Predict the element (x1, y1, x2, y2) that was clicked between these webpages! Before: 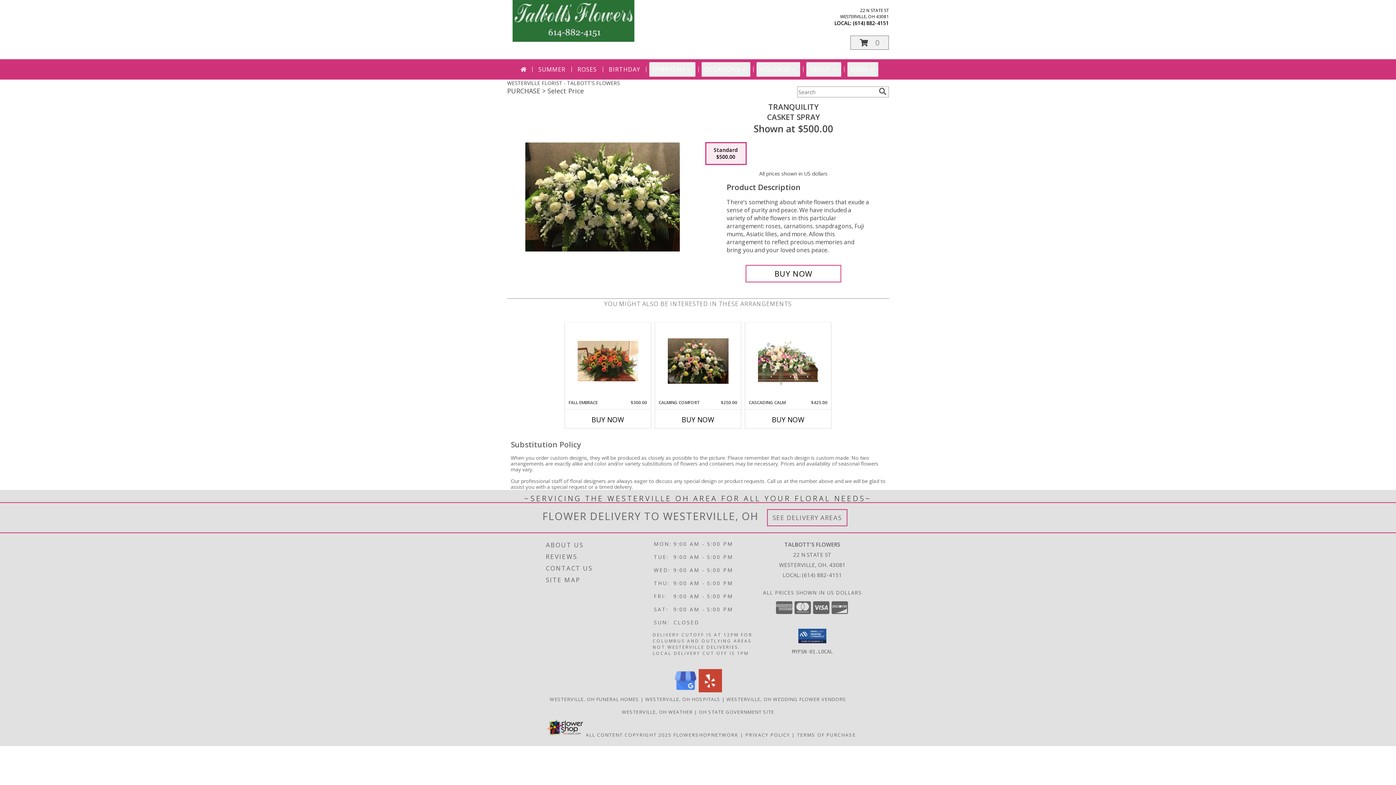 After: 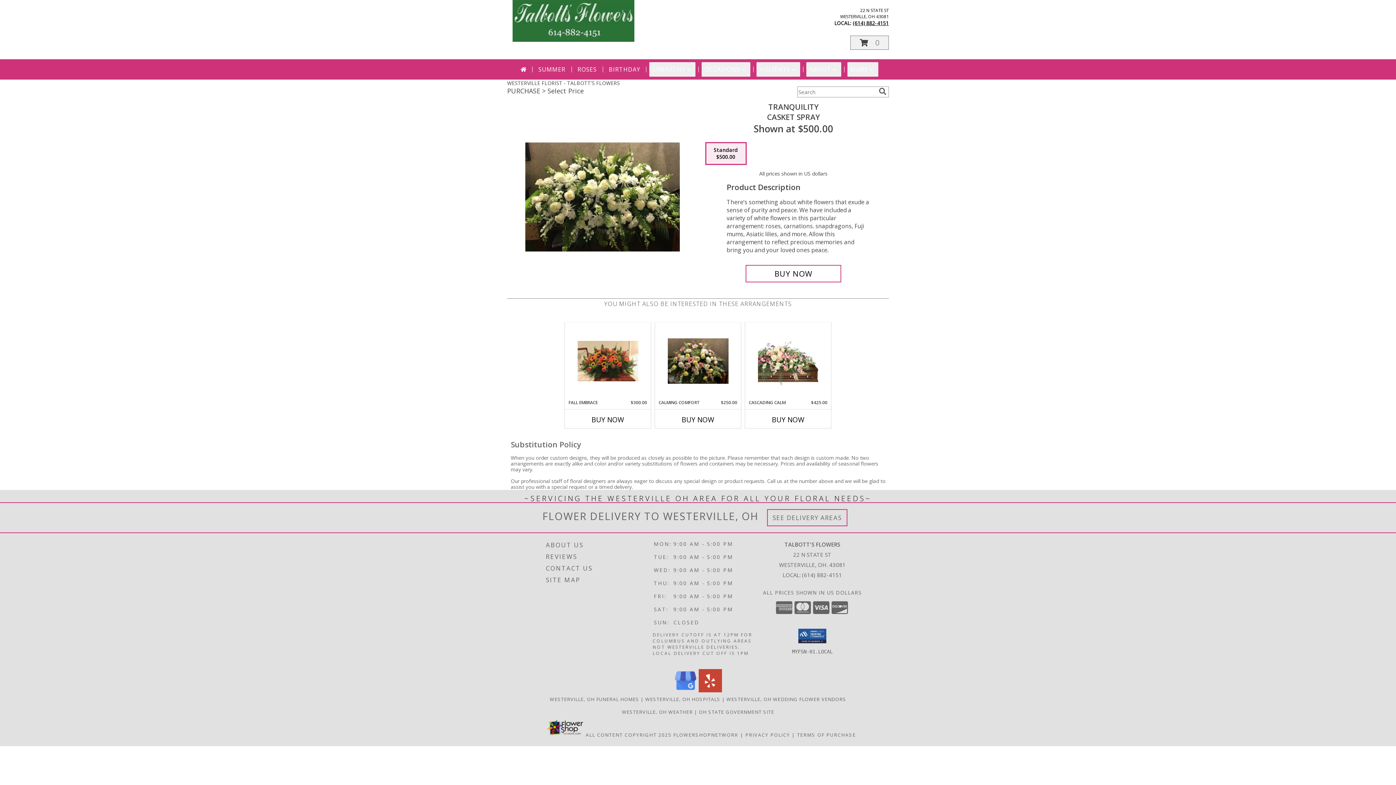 Action: bbox: (853, 19, 889, 26) label: Call local number: +1-614-882-4151